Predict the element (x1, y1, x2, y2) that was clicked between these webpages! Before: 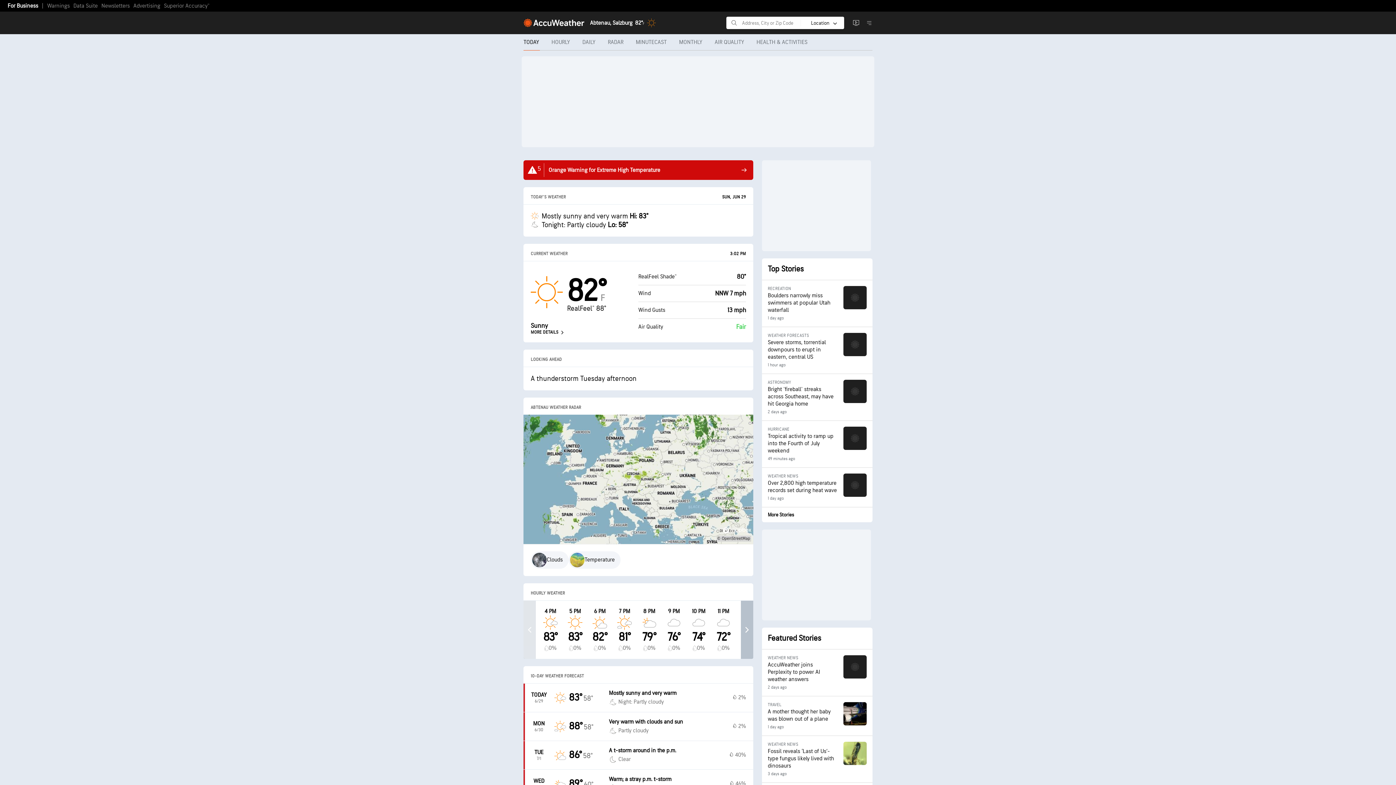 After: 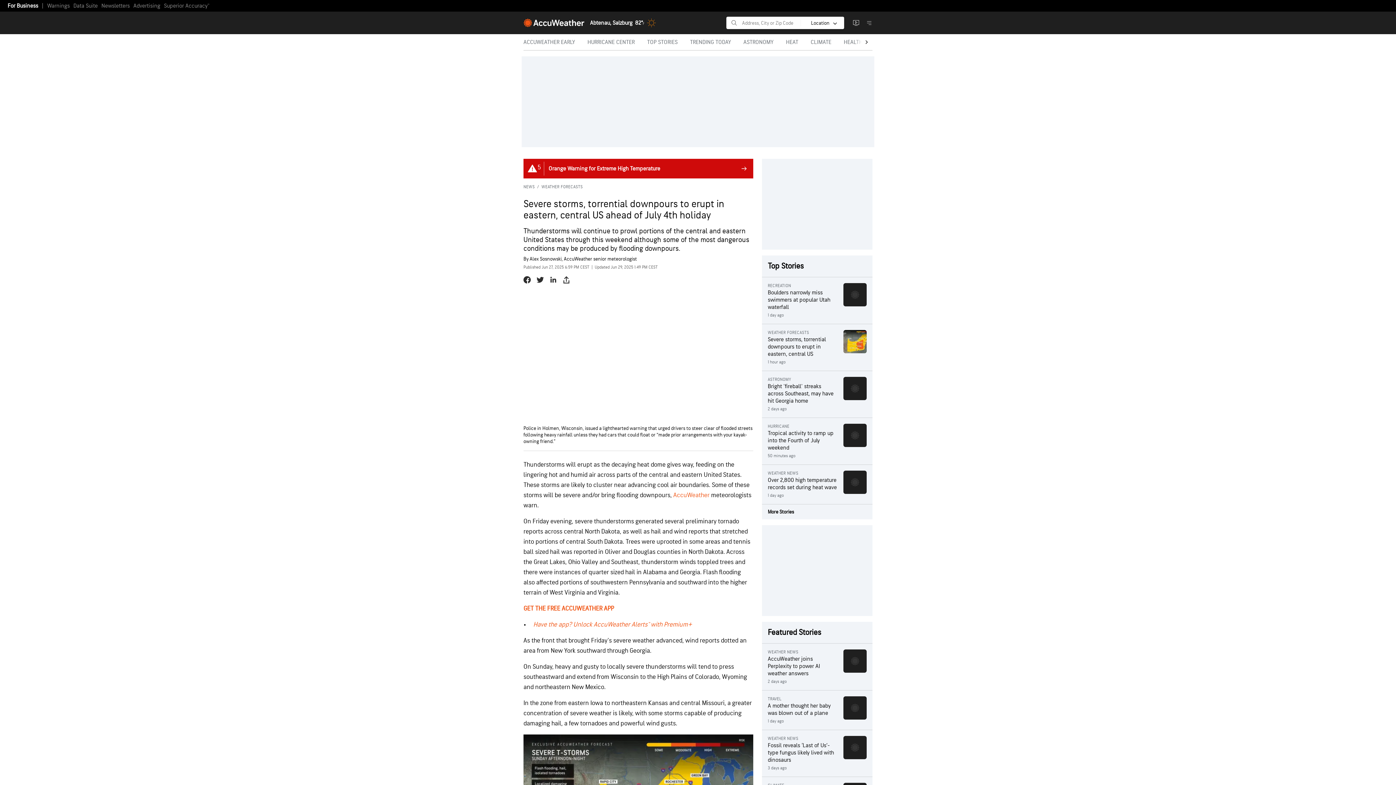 Action: bbox: (762, 327, 872, 374) label: WEATHER FORECASTS

Severe storms, torrential downpours to erupt in eastern, central US

1 hour ago